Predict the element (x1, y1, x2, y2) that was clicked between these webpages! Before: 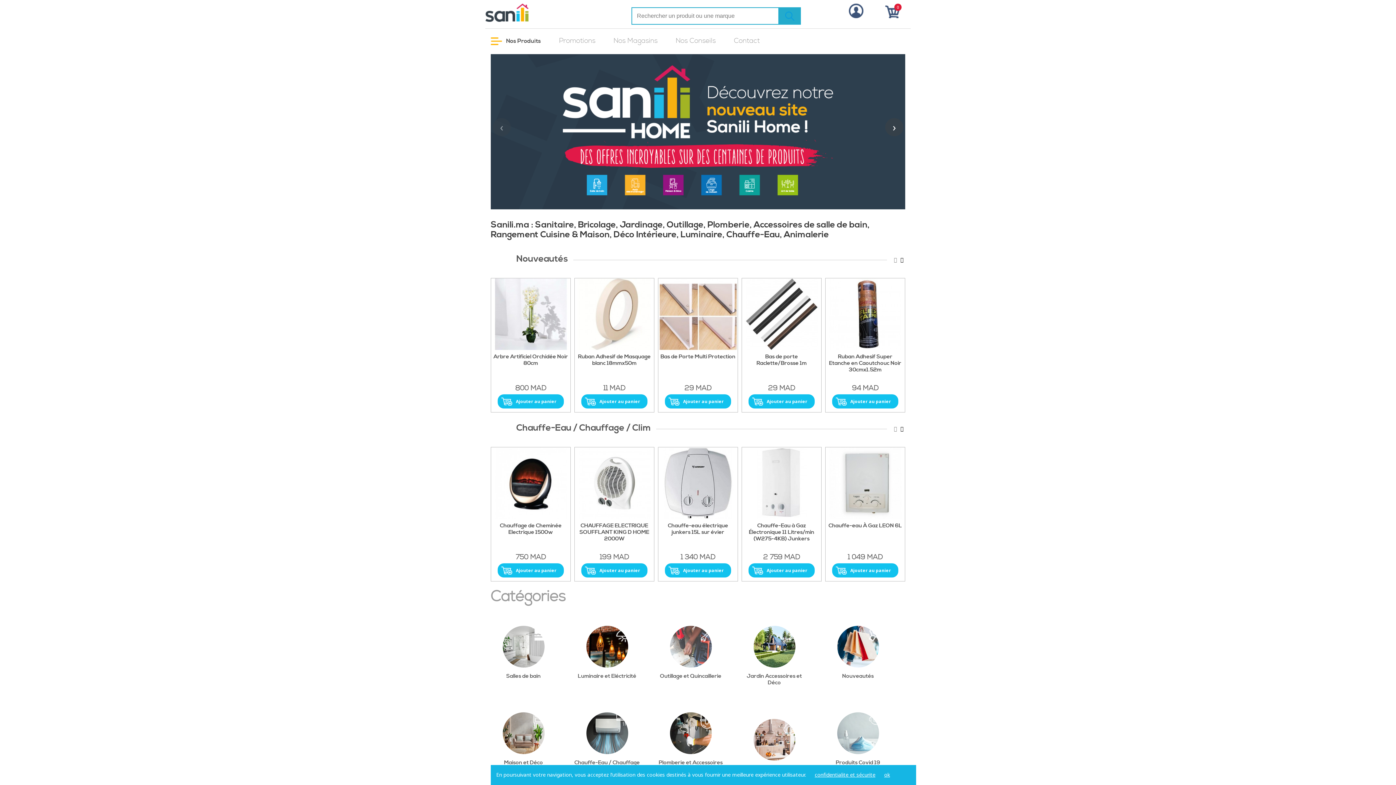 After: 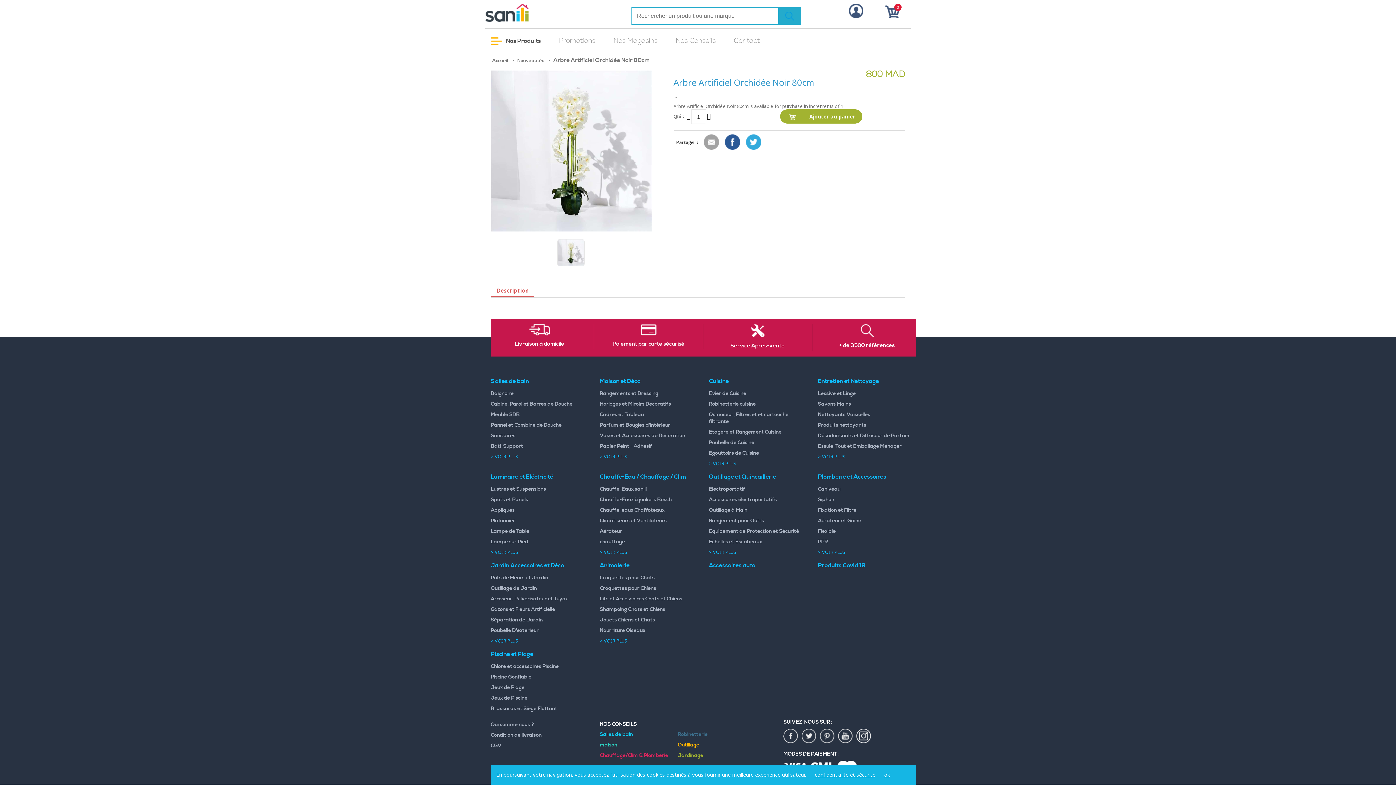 Action: label: Arbre Artificiel Orchidée Noir 80cm bbox: (491, 353, 570, 366)